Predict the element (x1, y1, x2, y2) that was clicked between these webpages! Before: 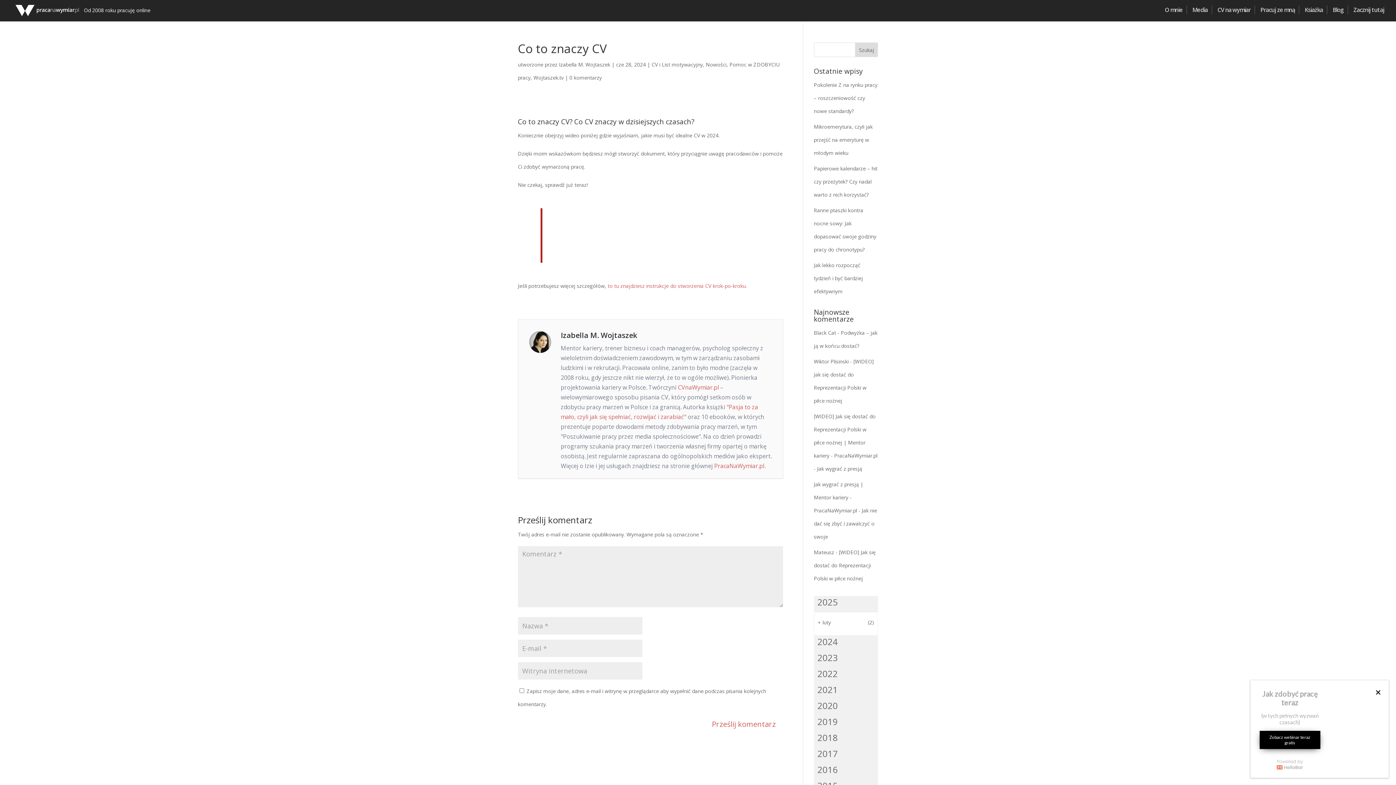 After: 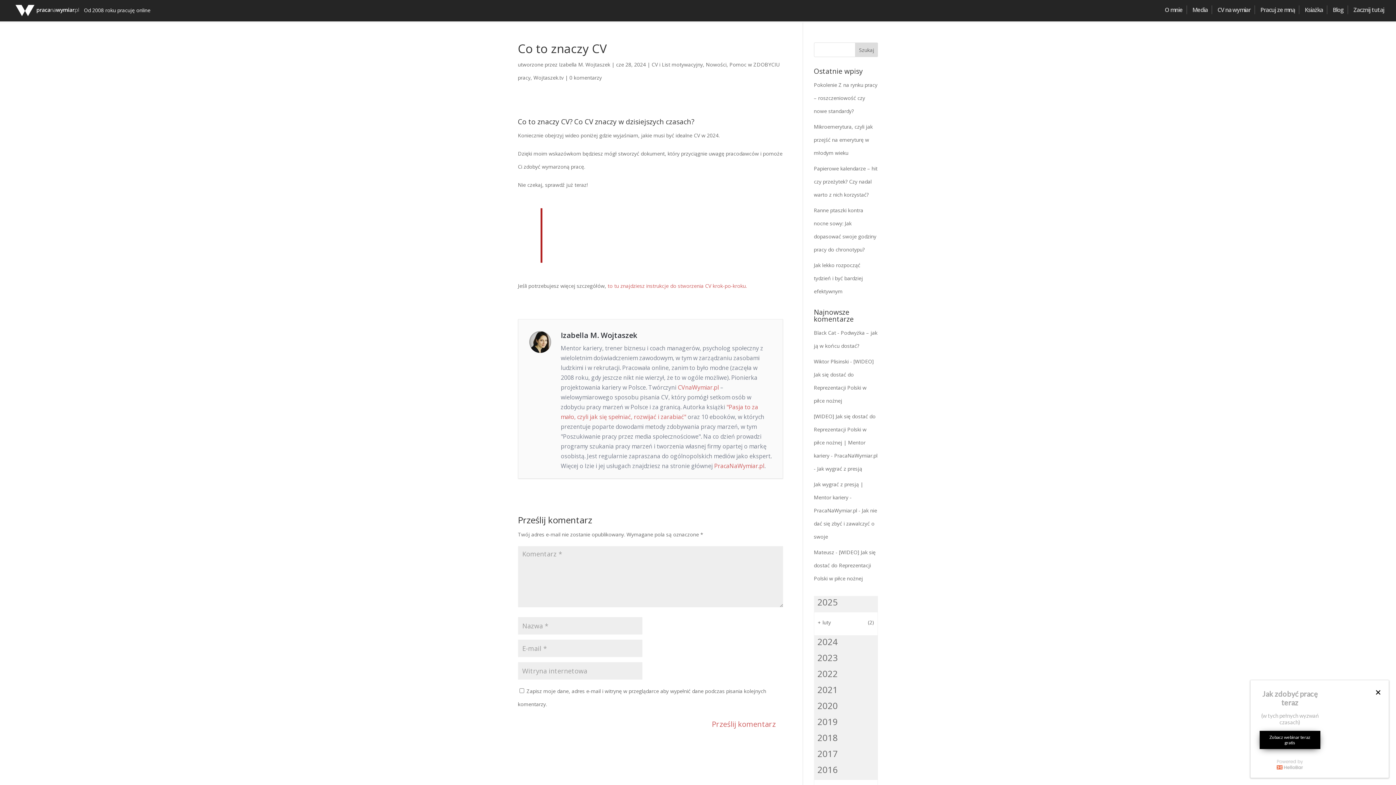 Action: bbox: (814, 764, 878, 776) label: 2016